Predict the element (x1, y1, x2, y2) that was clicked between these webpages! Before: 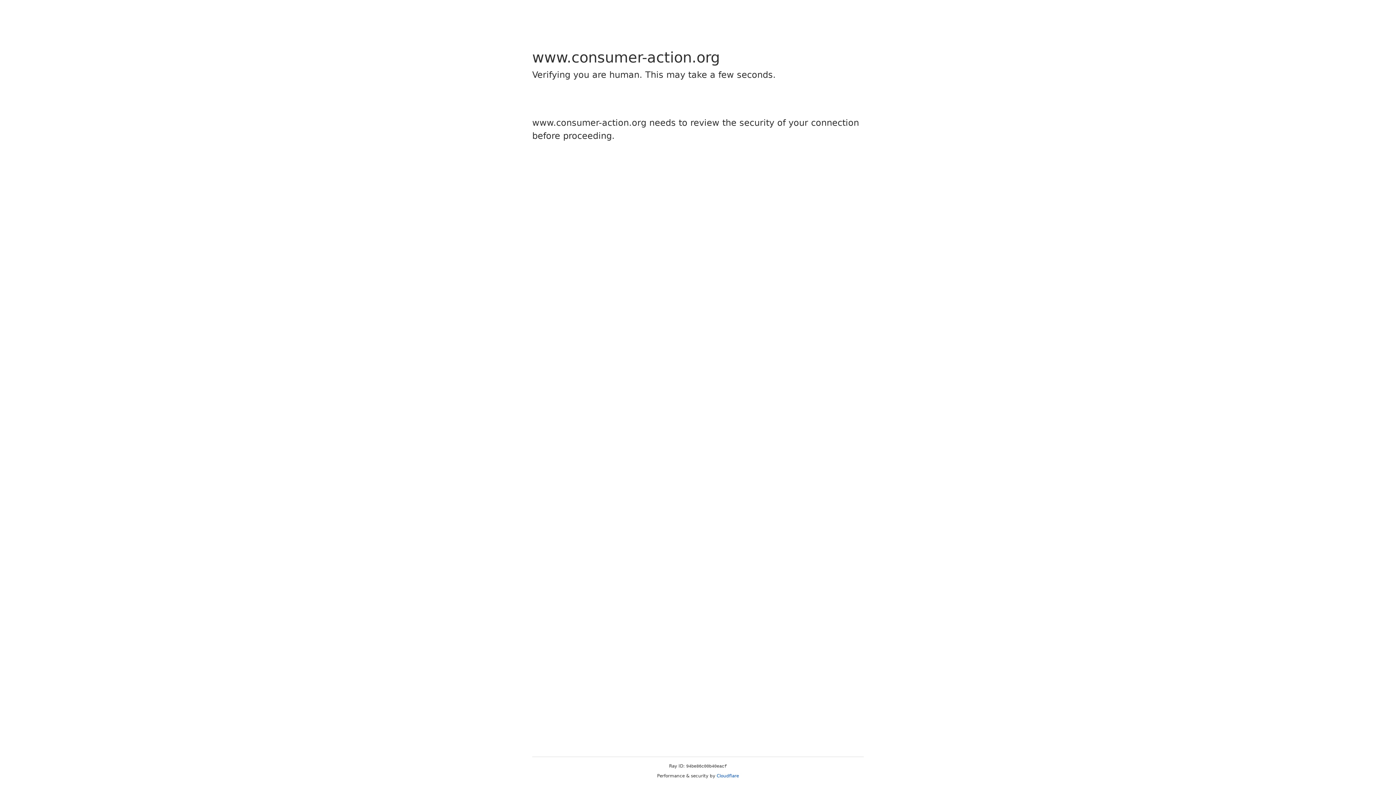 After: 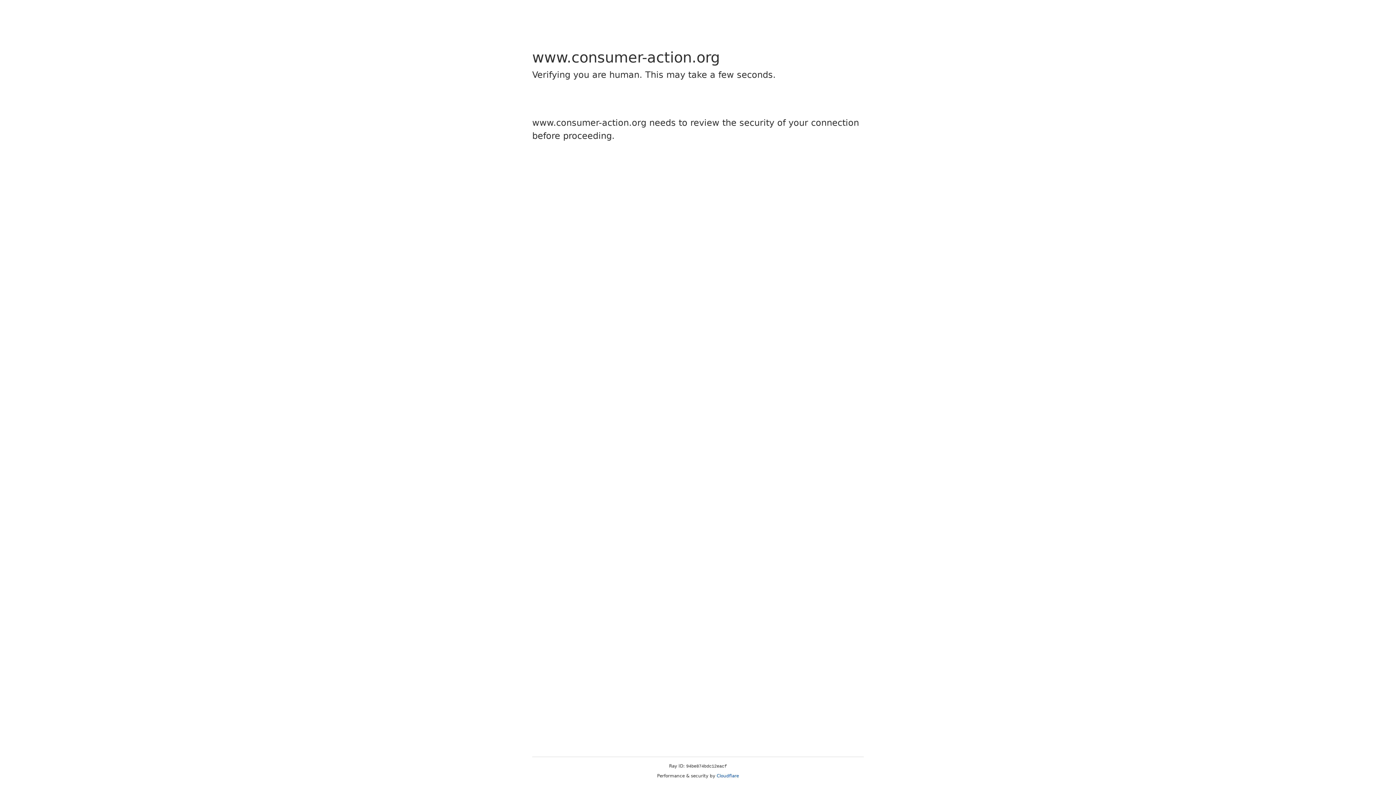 Action: label: Cloudflare bbox: (716, 773, 739, 778)